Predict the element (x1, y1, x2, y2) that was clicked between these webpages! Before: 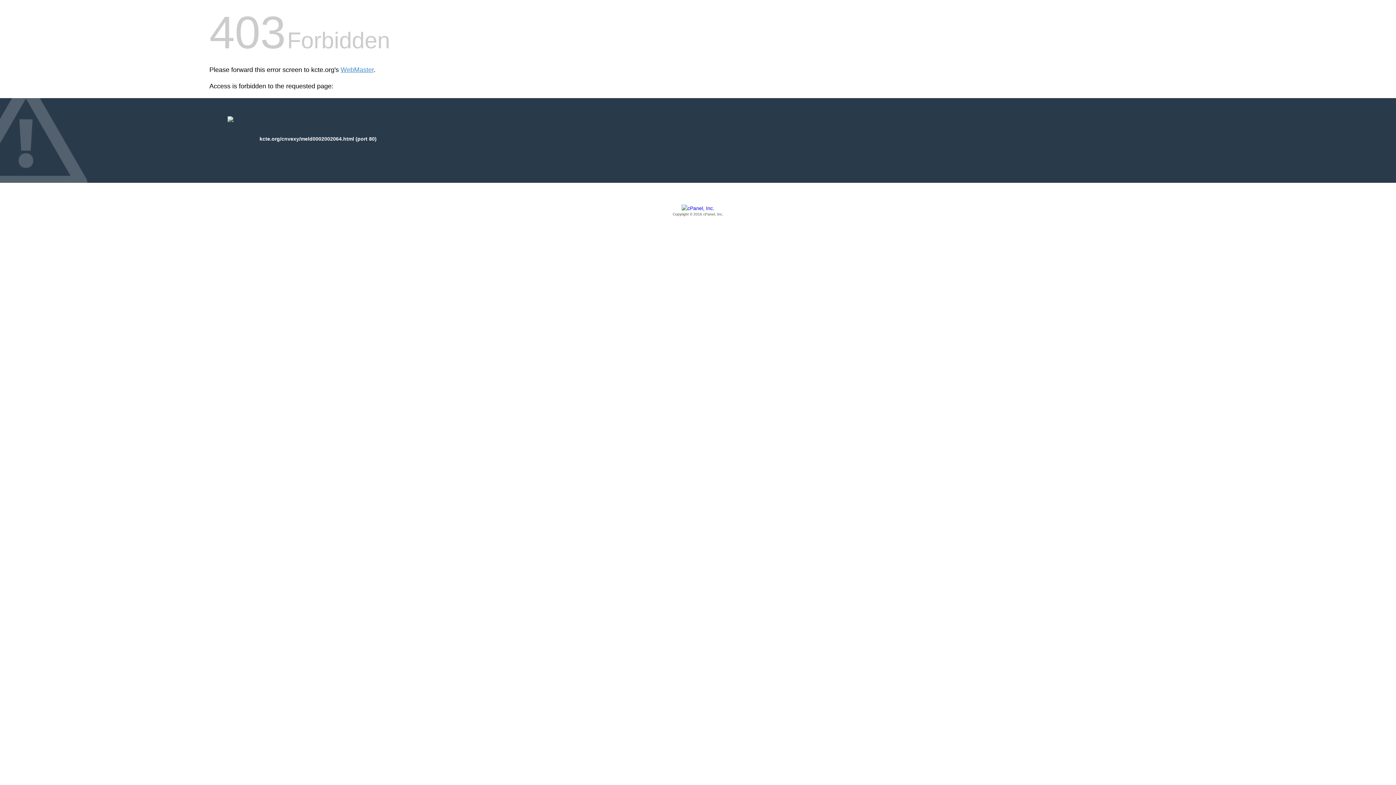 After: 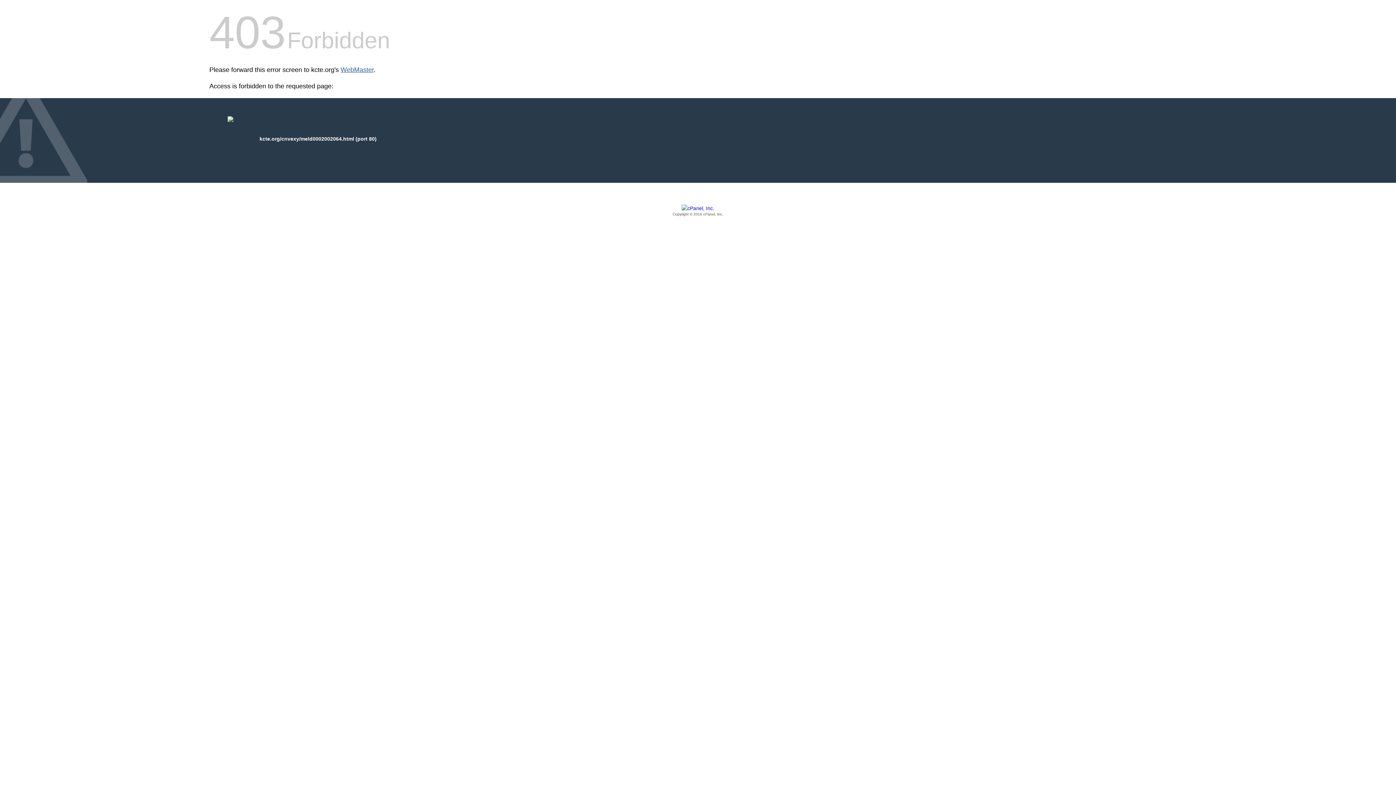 Action: label: WebMaster bbox: (340, 66, 373, 73)